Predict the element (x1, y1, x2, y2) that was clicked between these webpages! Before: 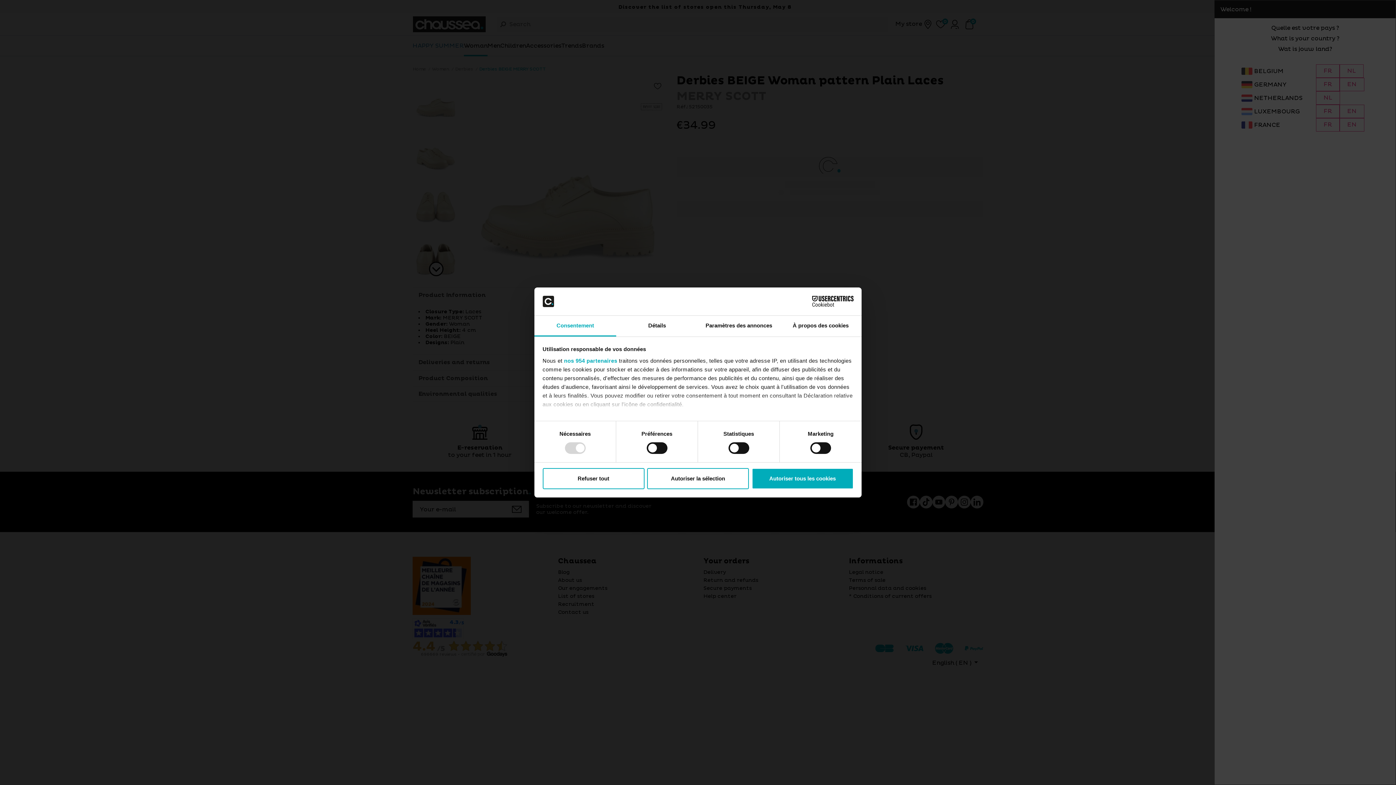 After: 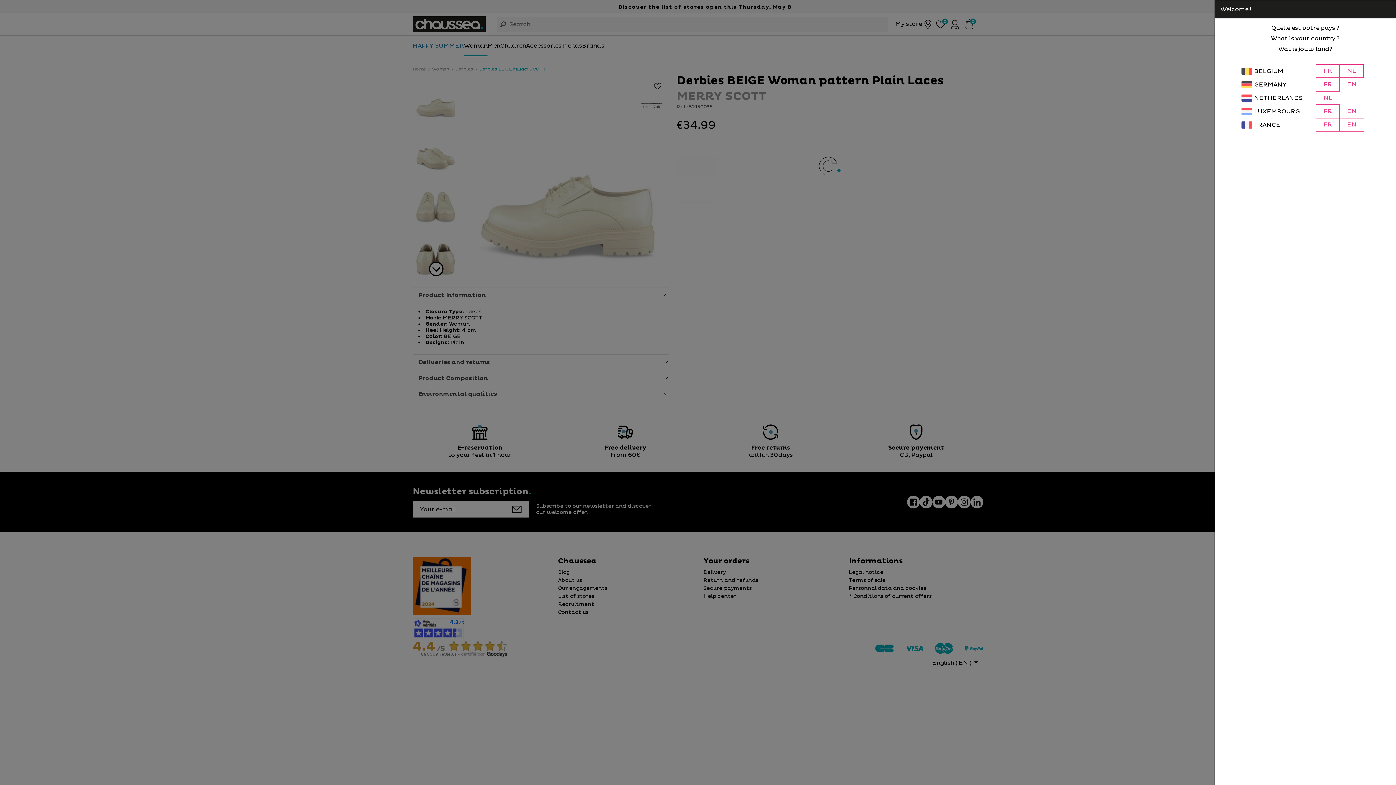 Action: bbox: (751, 468, 853, 489) label: Autoriser tous les cookies